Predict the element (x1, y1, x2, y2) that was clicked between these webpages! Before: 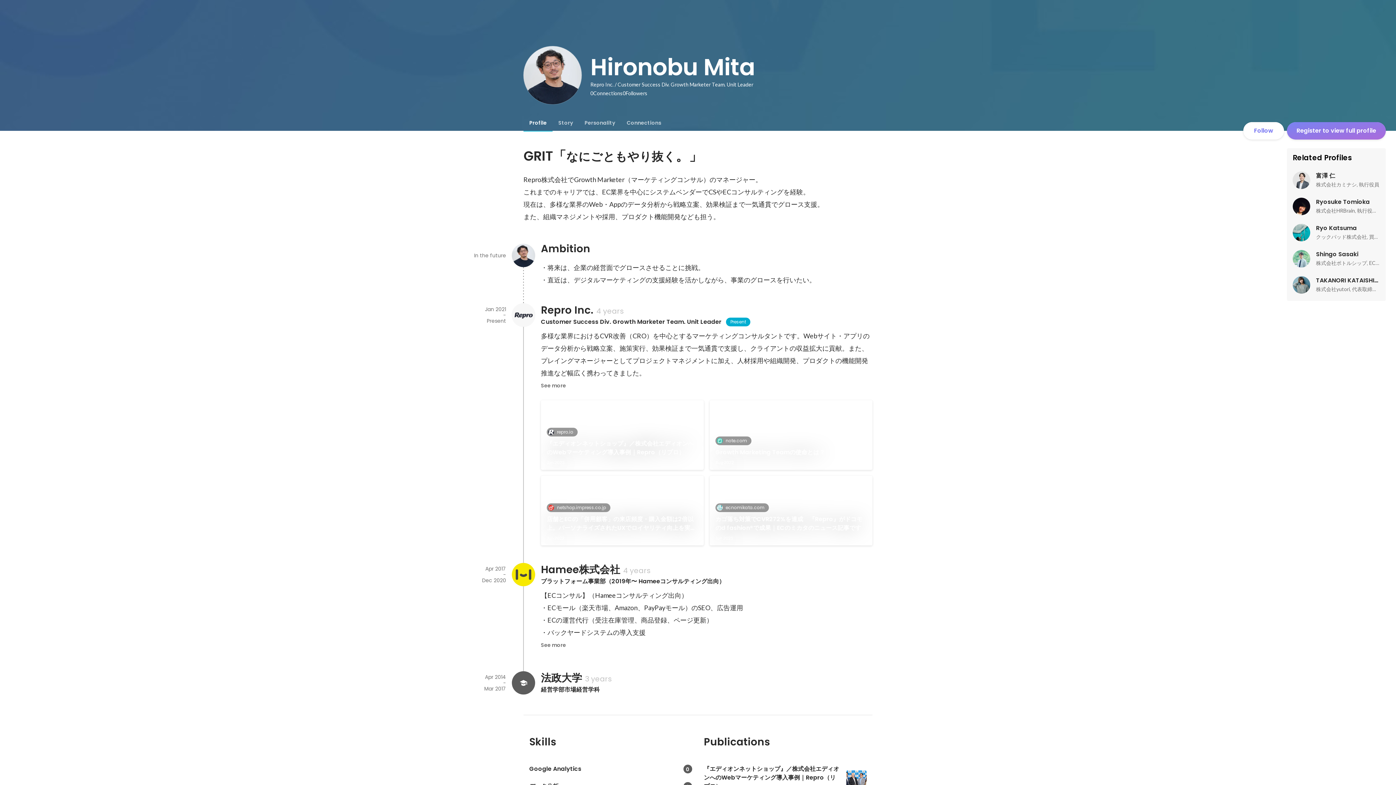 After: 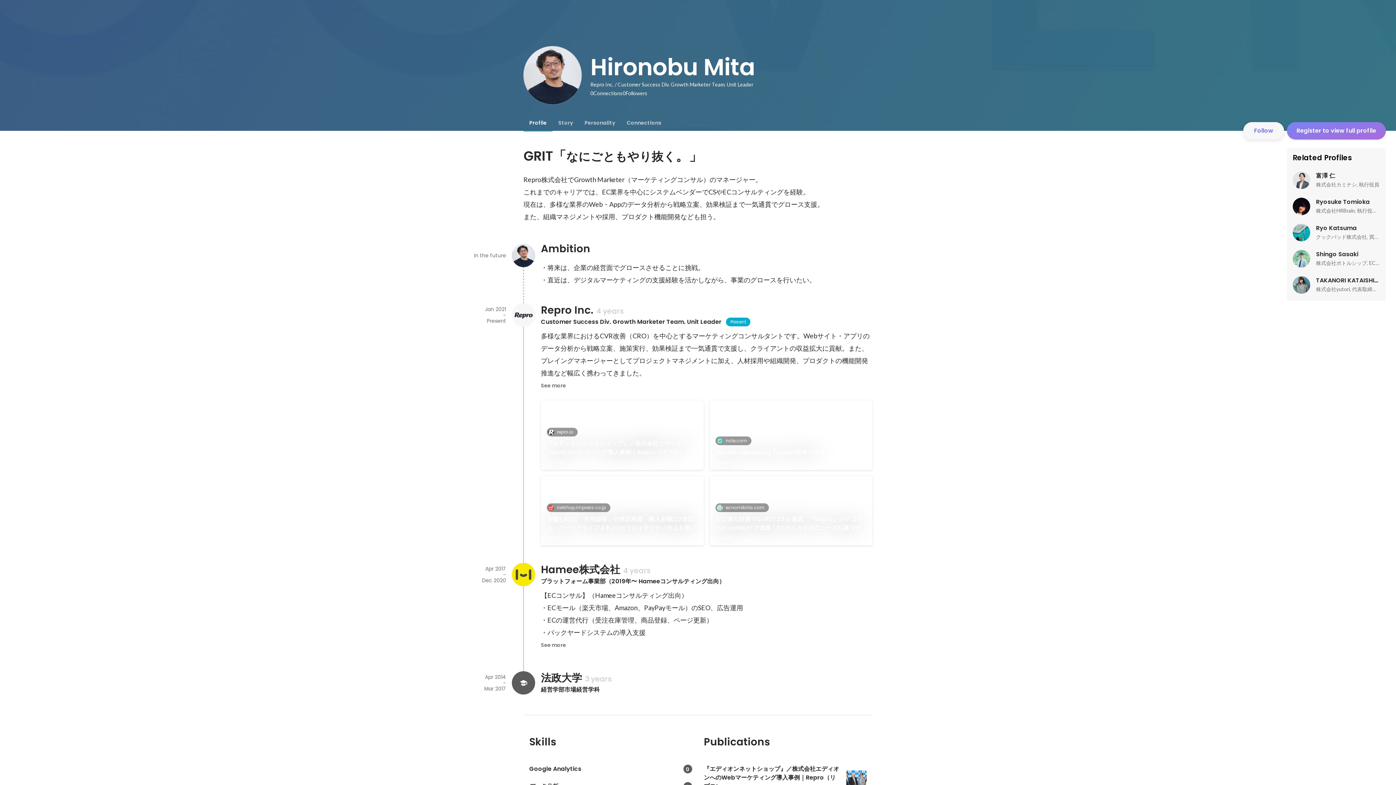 Action: label: Follow bbox: (1243, 122, 1284, 139)